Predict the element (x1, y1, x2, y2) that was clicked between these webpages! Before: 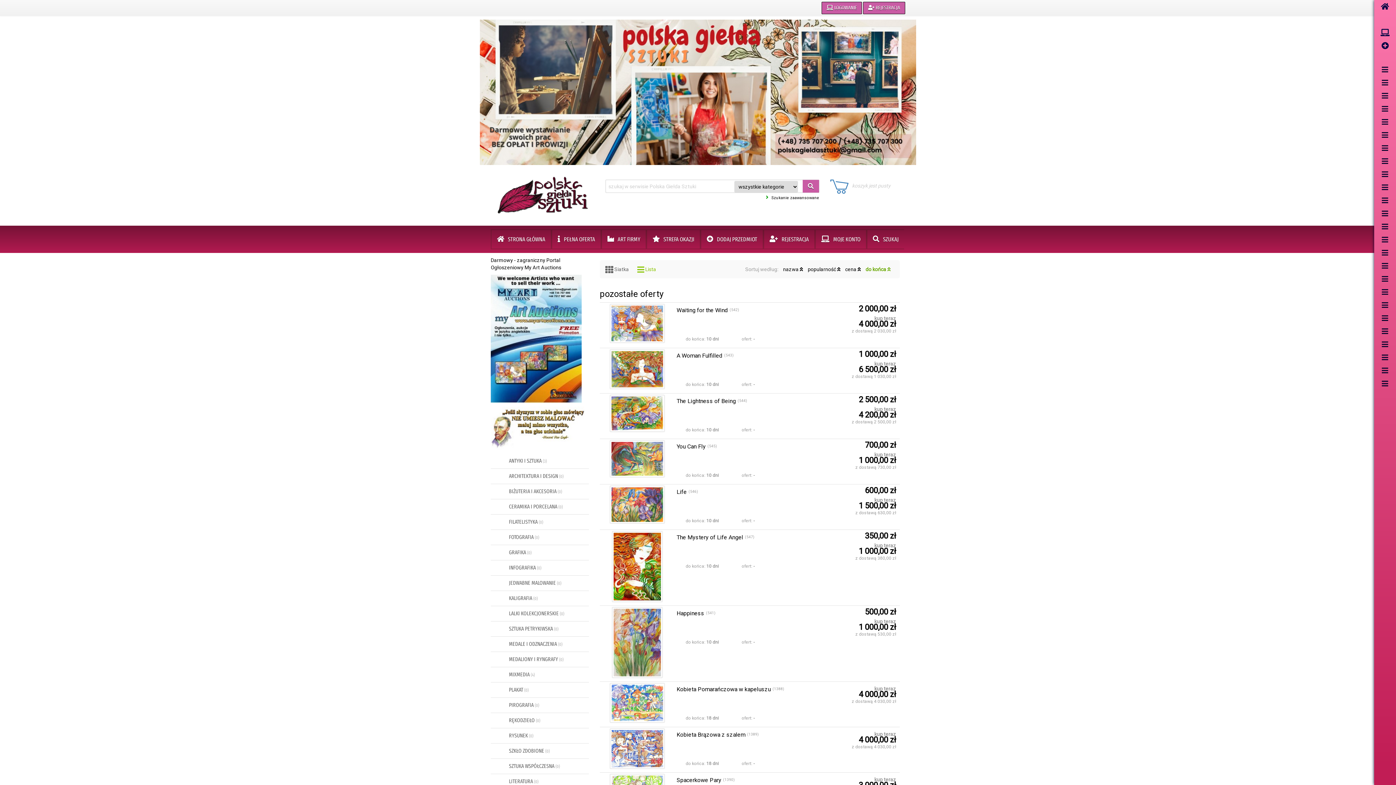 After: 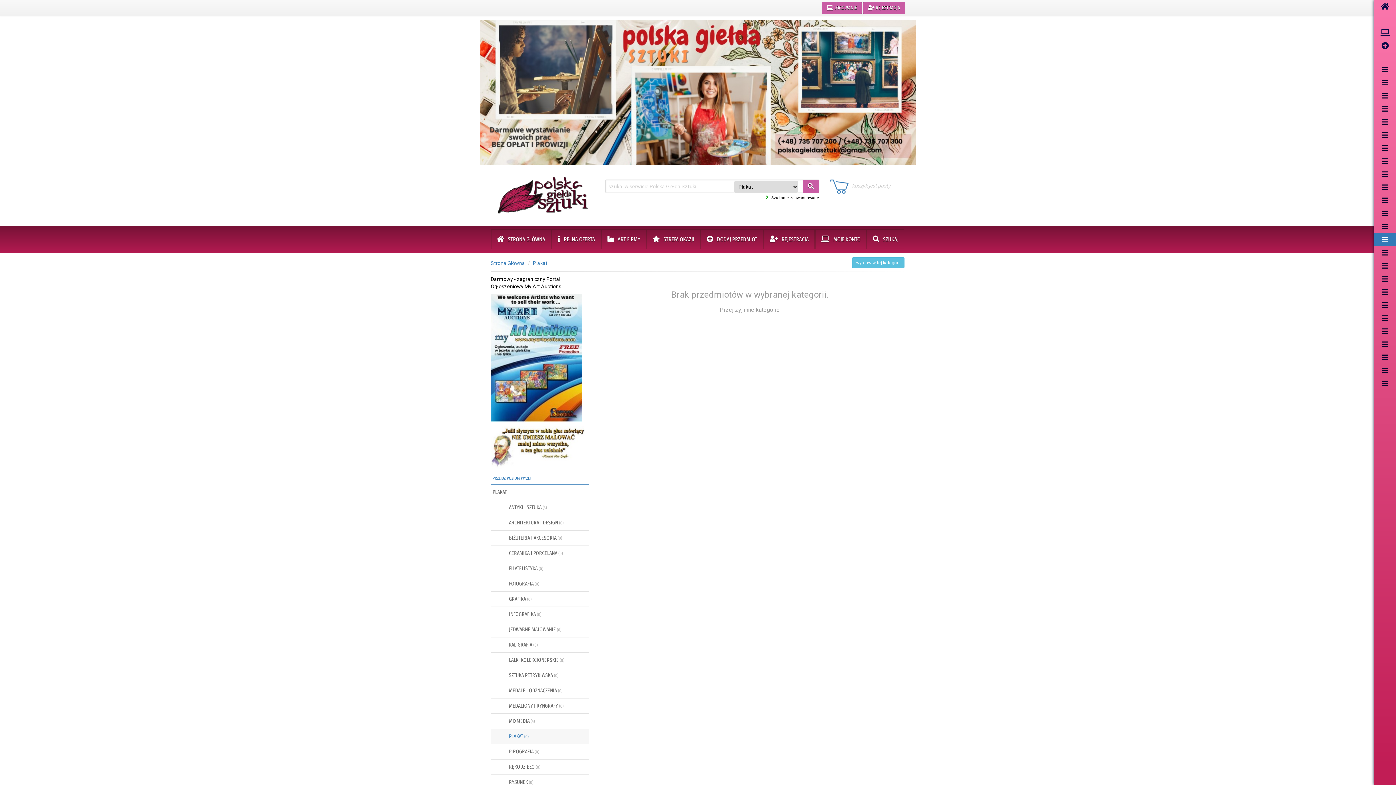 Action: label: PLAKAT (0) bbox: (490, 682, 589, 698)